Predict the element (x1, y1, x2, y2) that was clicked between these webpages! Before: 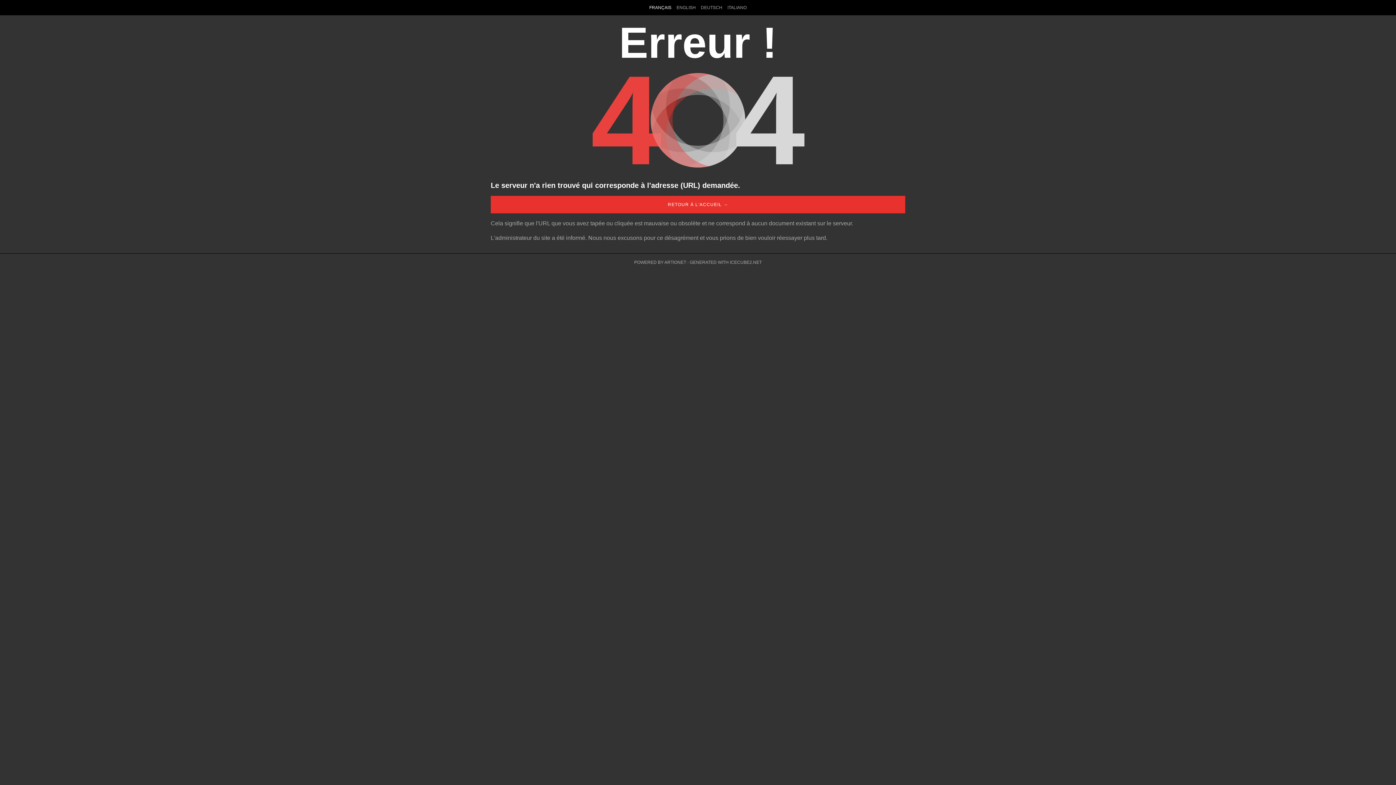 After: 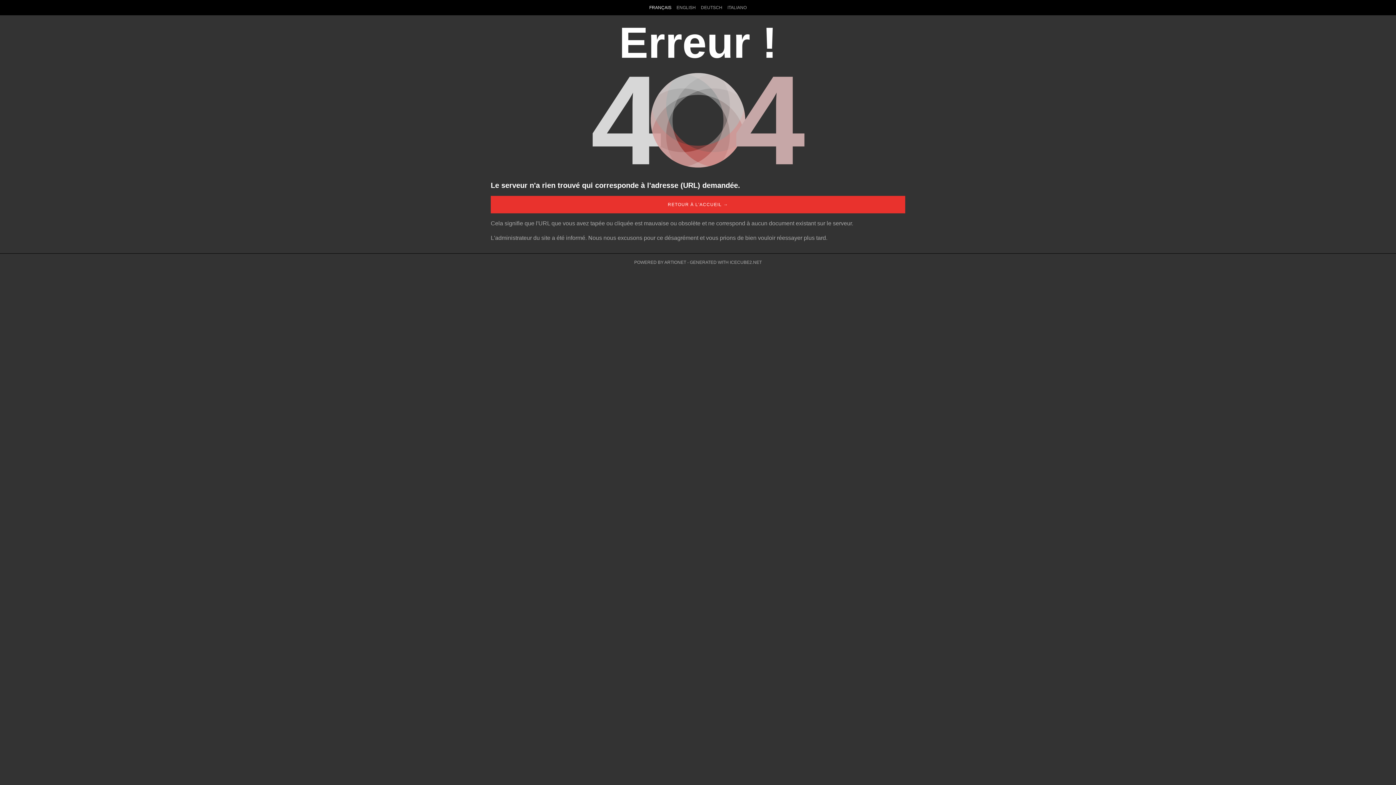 Action: bbox: (634, 260, 686, 265) label: POWERED BY ARTIONET